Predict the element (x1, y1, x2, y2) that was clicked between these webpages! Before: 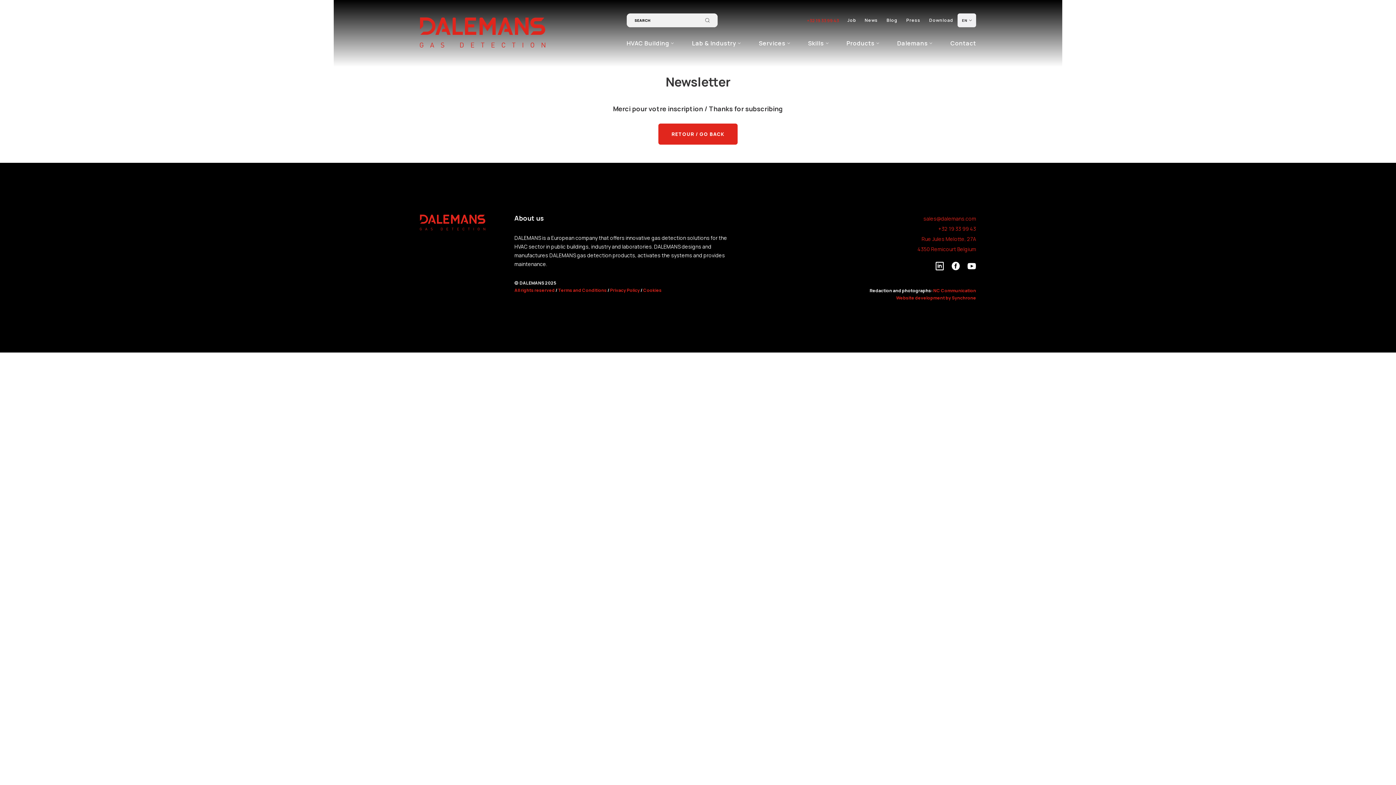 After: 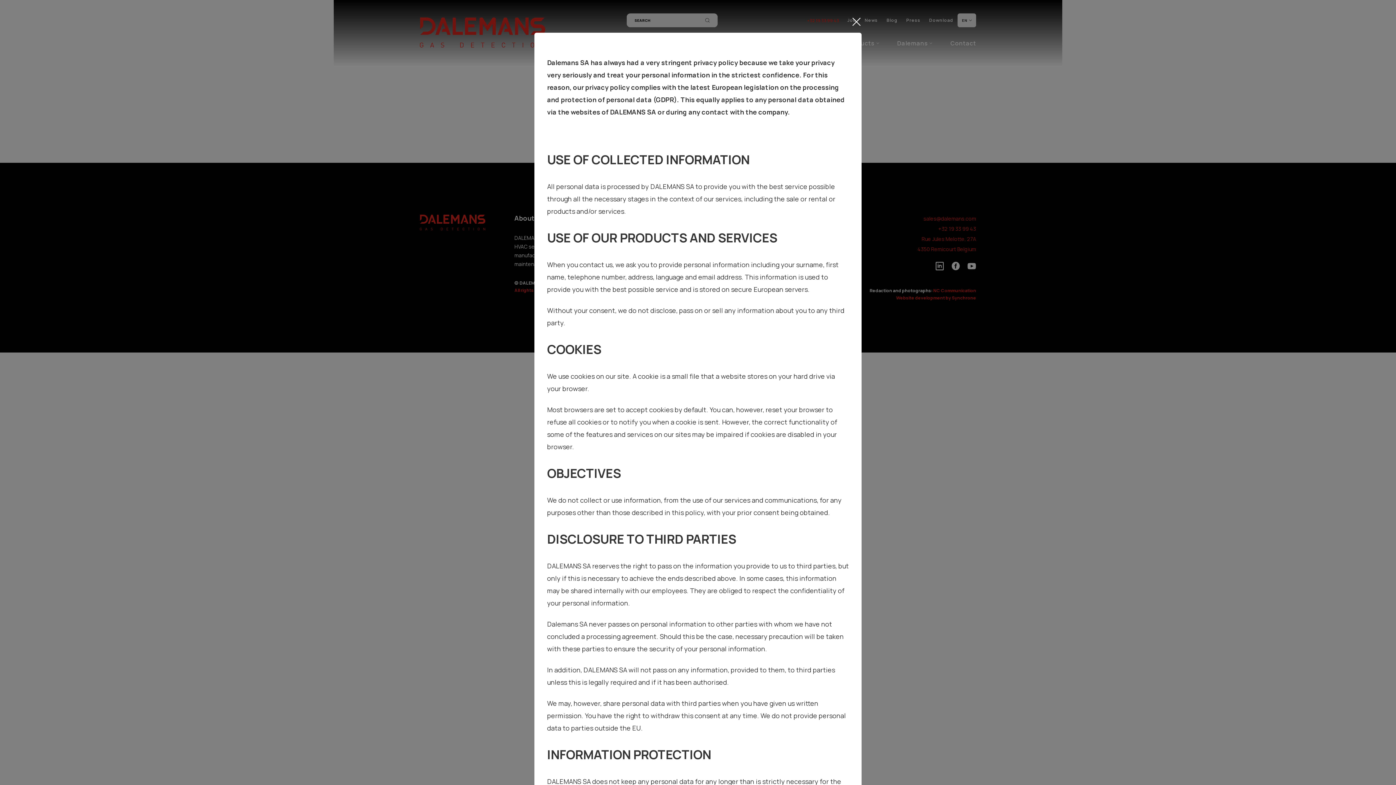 Action: bbox: (610, 287, 640, 293) label: Privacy Policy 